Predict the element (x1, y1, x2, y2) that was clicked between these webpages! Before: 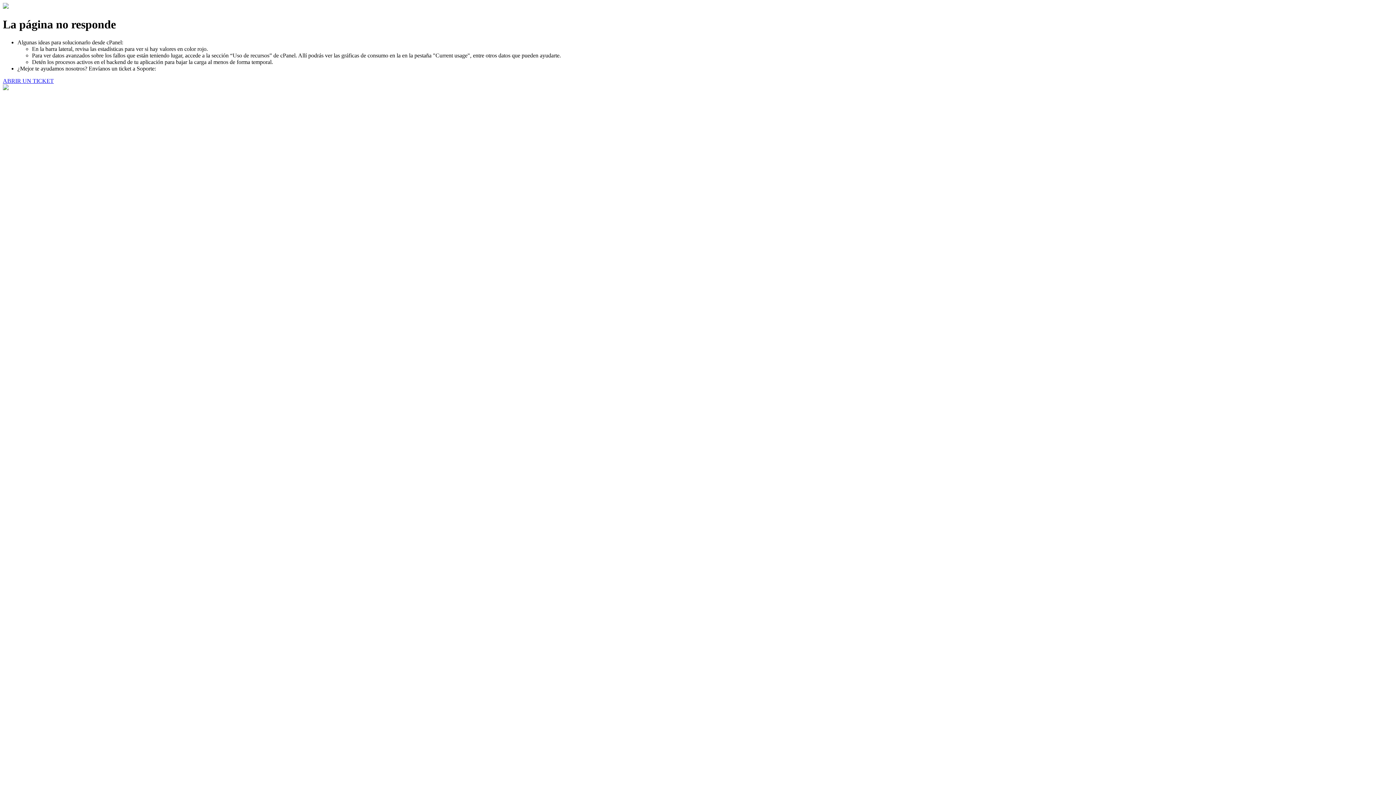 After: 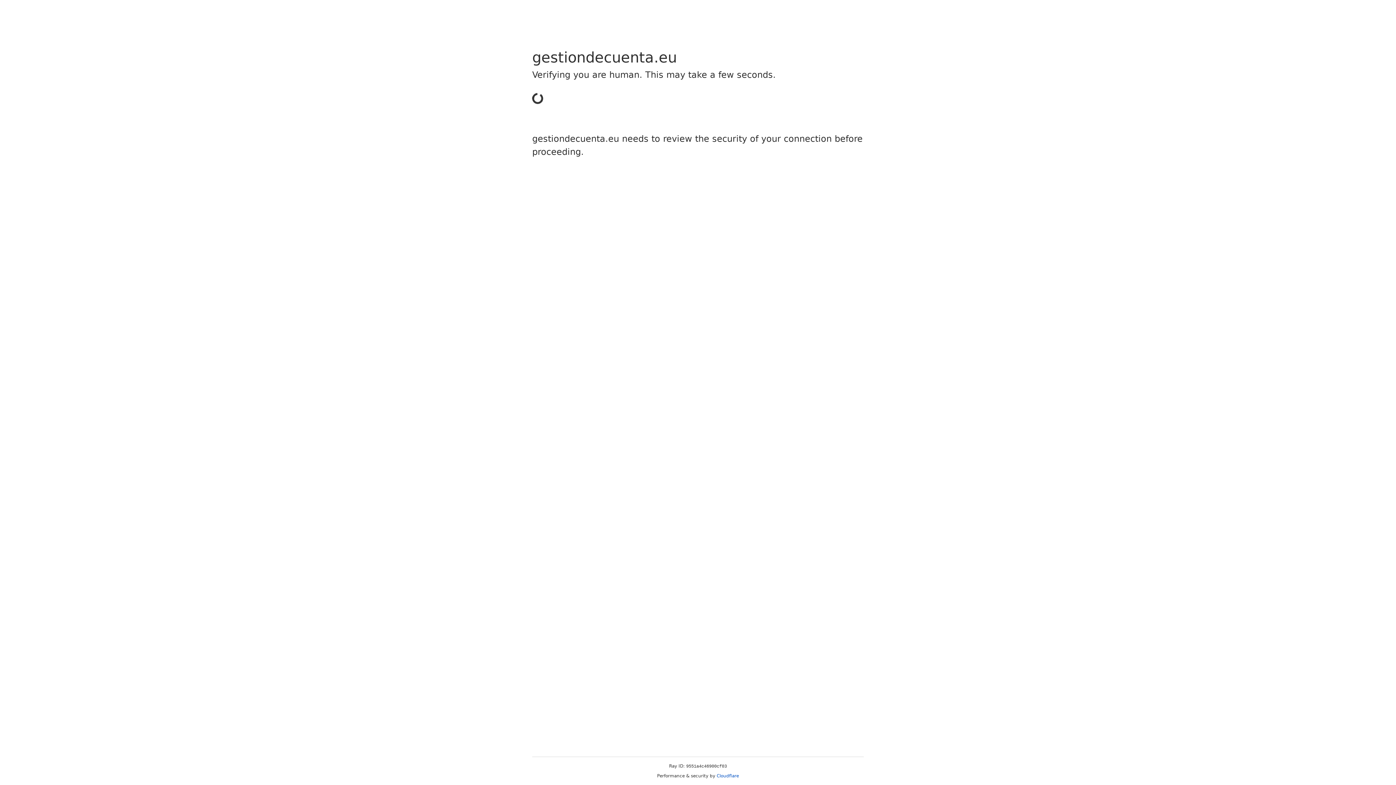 Action: label: ABRIR UN TICKET bbox: (2, 77, 53, 83)